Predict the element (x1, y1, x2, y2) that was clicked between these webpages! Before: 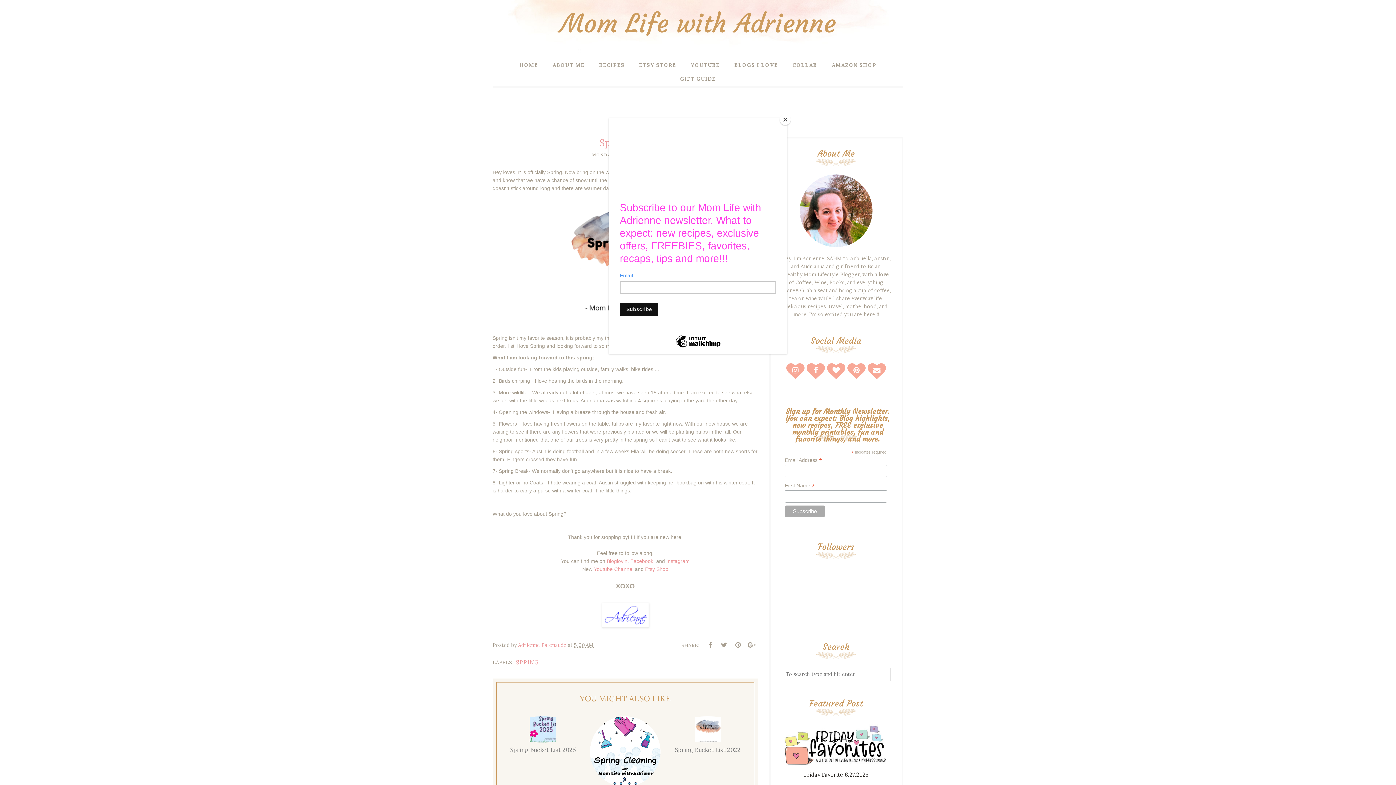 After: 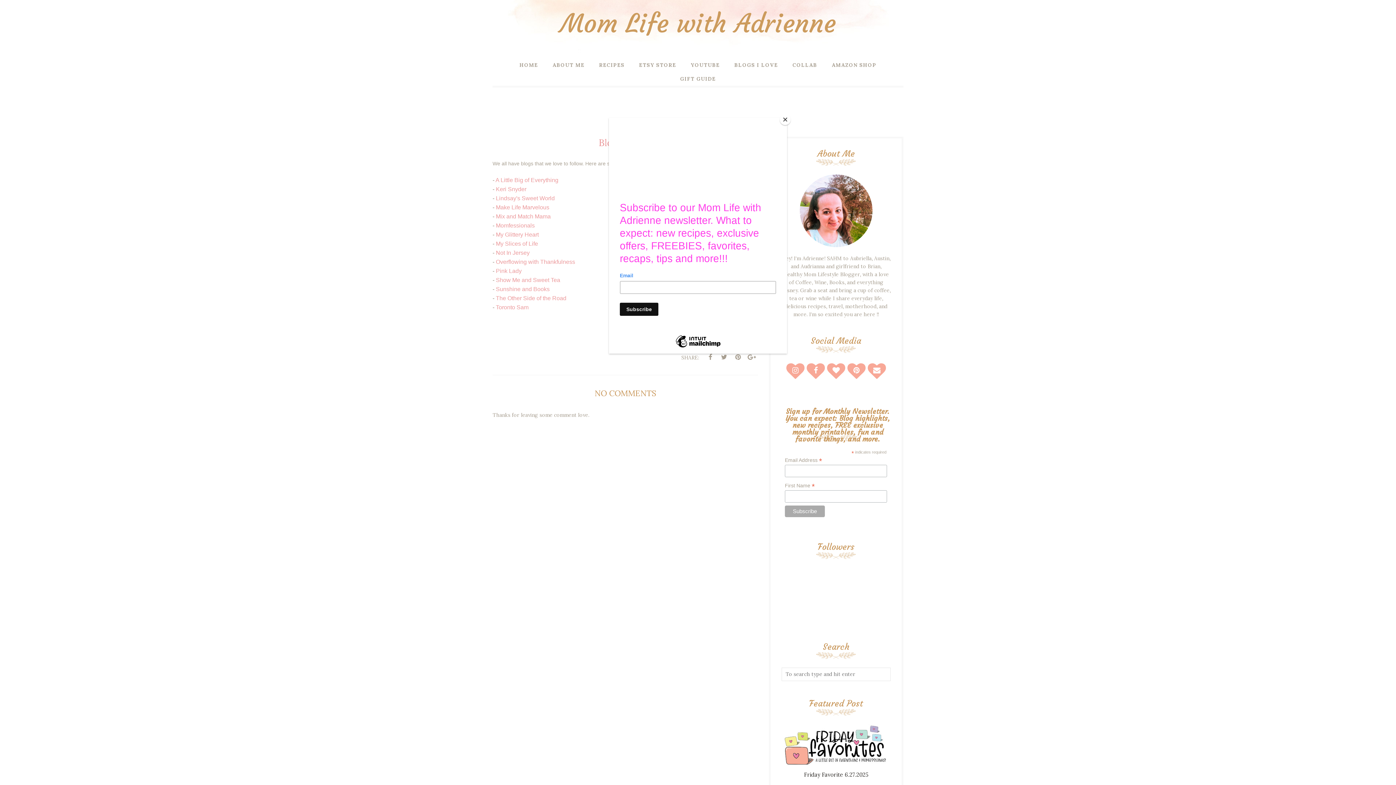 Action: label: BLOGS I LOVE bbox: (727, 58, 785, 72)